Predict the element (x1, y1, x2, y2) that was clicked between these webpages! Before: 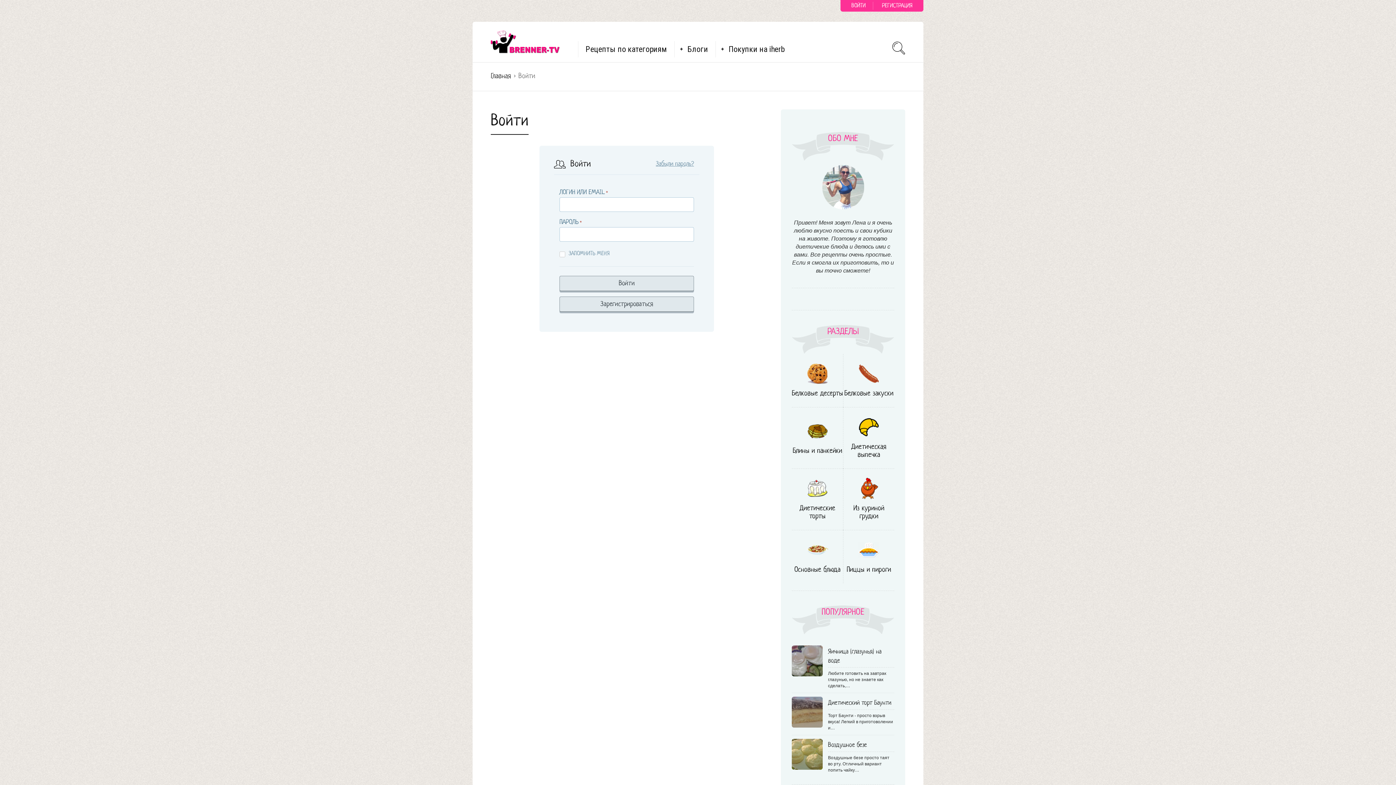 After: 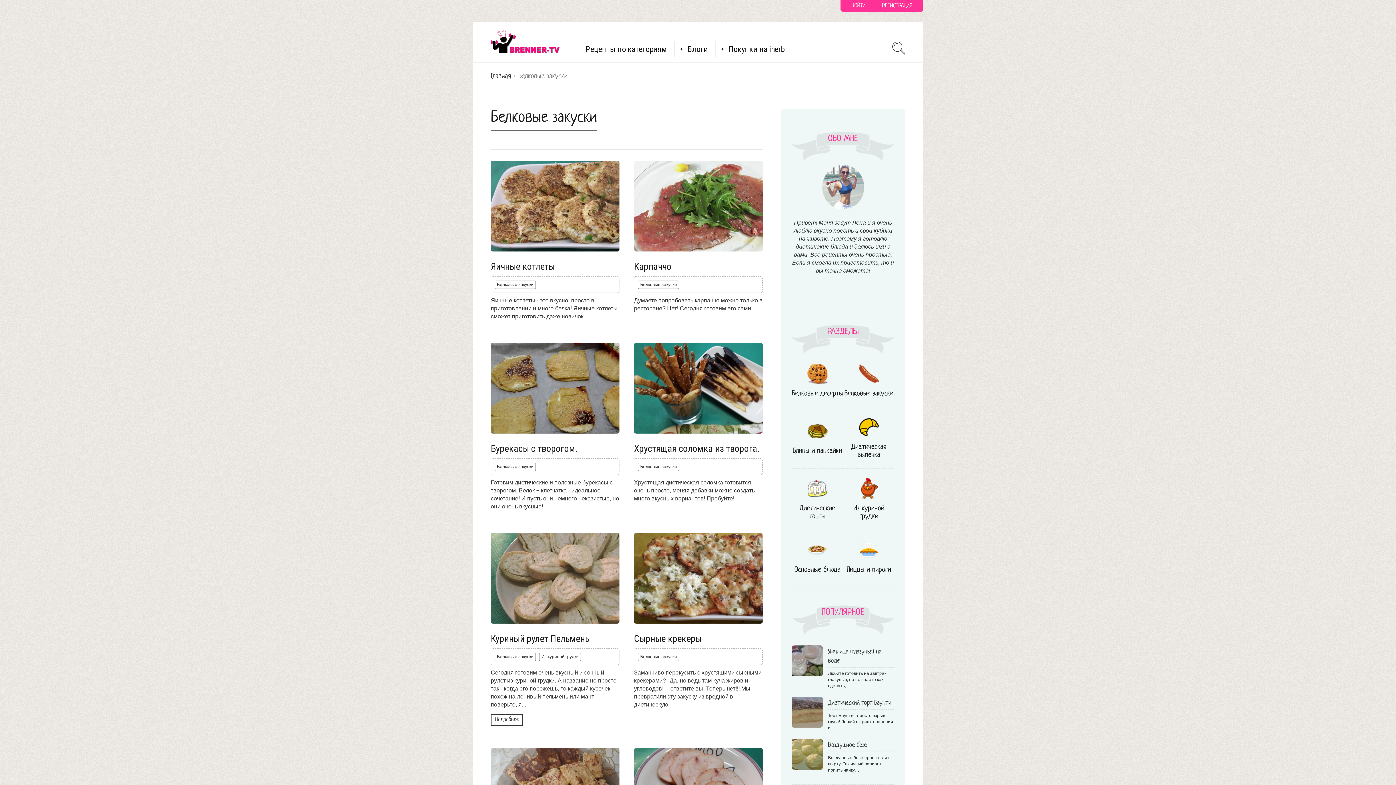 Action: label: Белковые закуски bbox: (844, 390, 893, 397)